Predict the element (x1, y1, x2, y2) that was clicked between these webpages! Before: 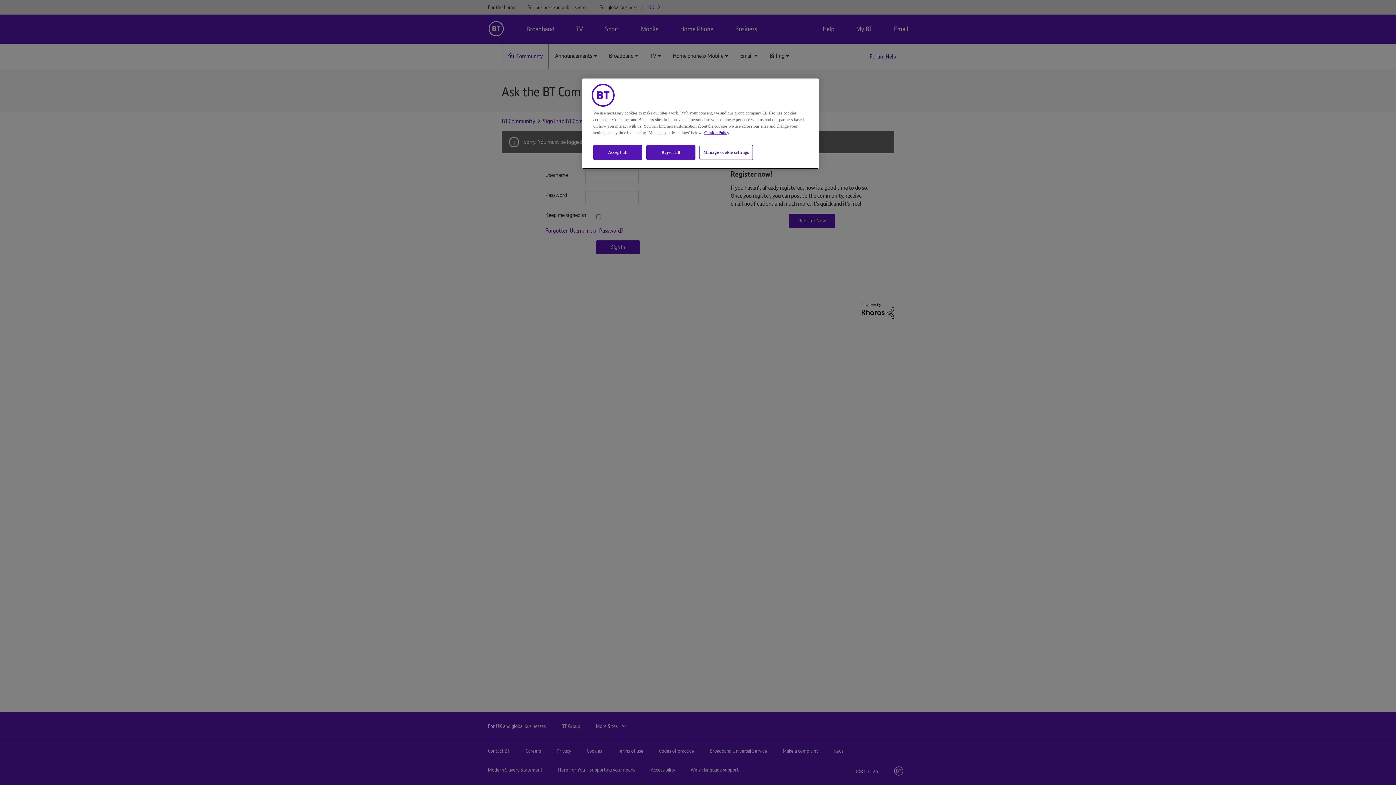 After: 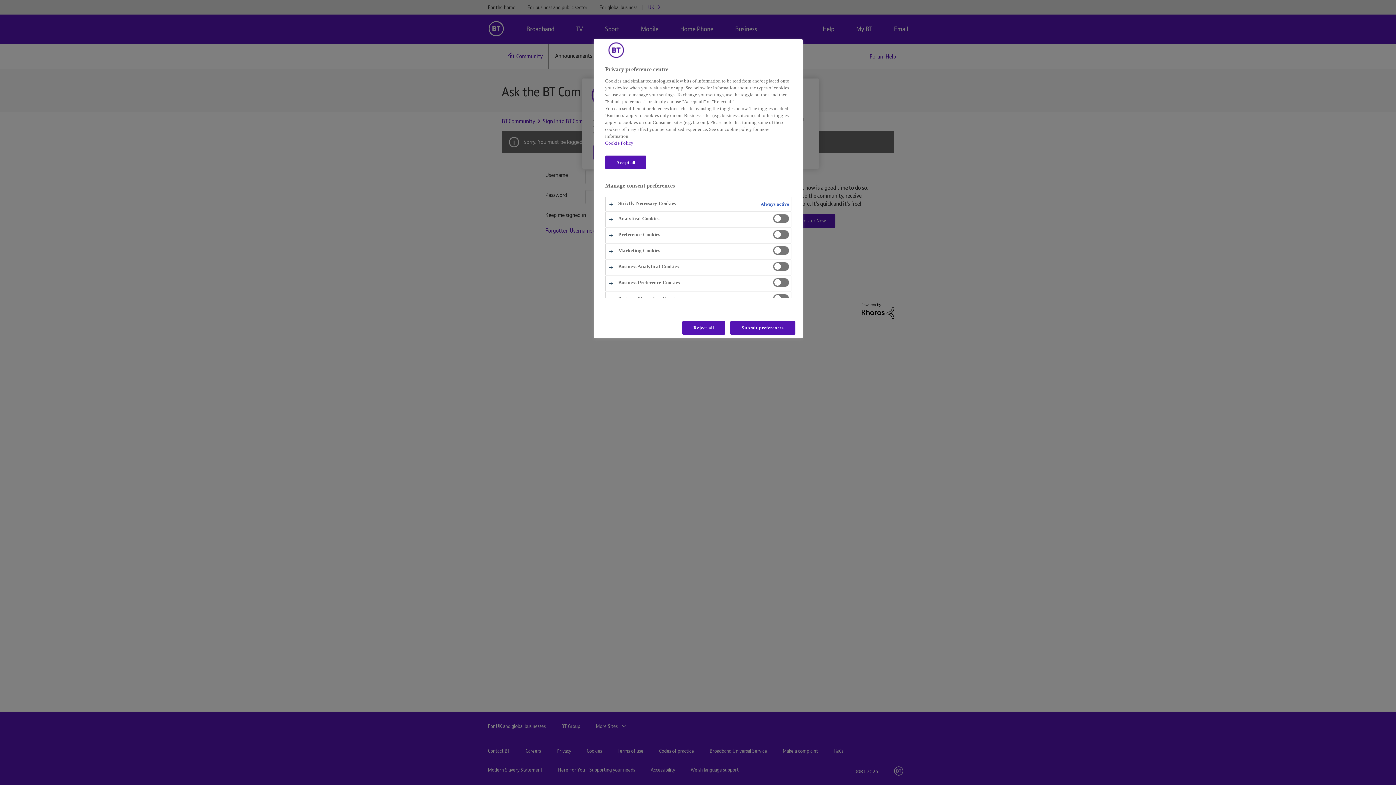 Action: bbox: (699, 145, 753, 160) label: Manage cookie settings